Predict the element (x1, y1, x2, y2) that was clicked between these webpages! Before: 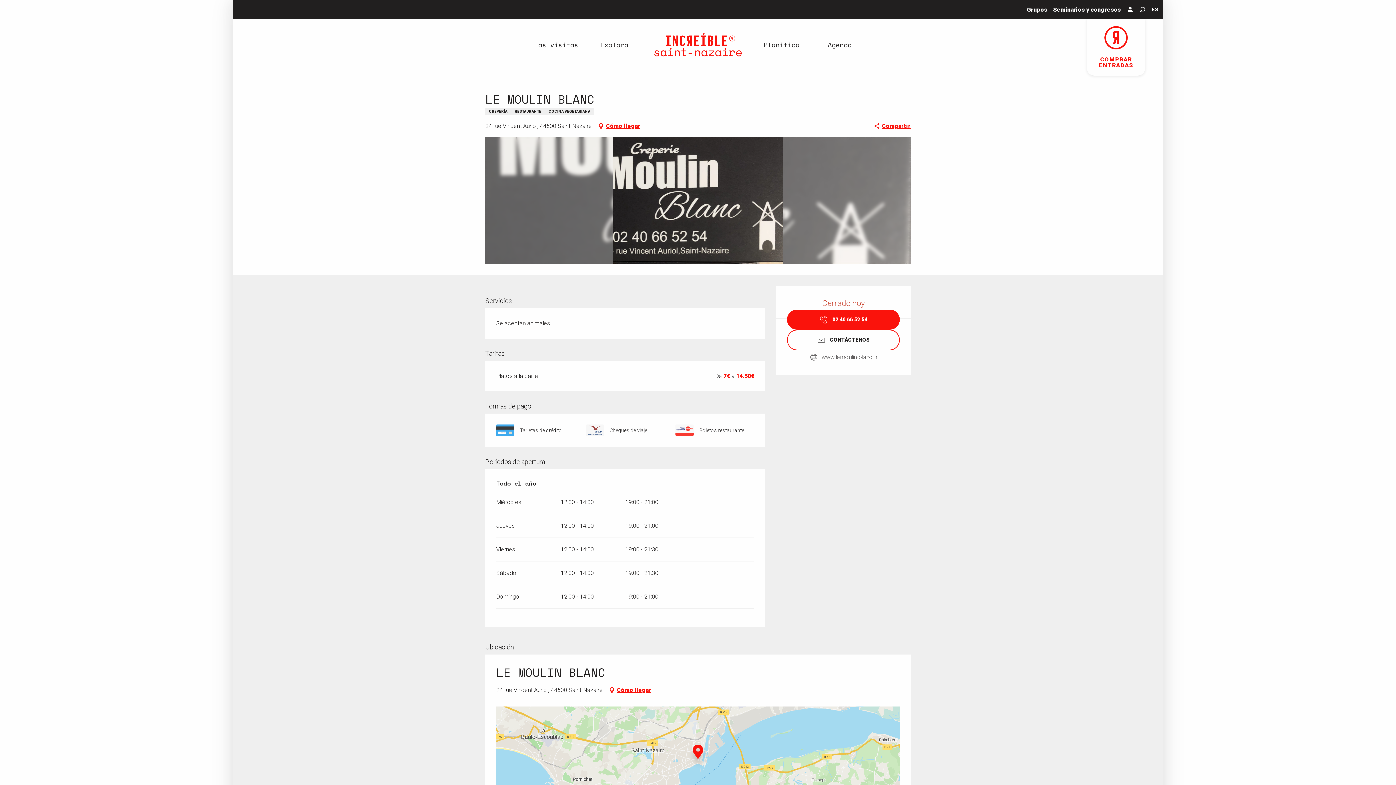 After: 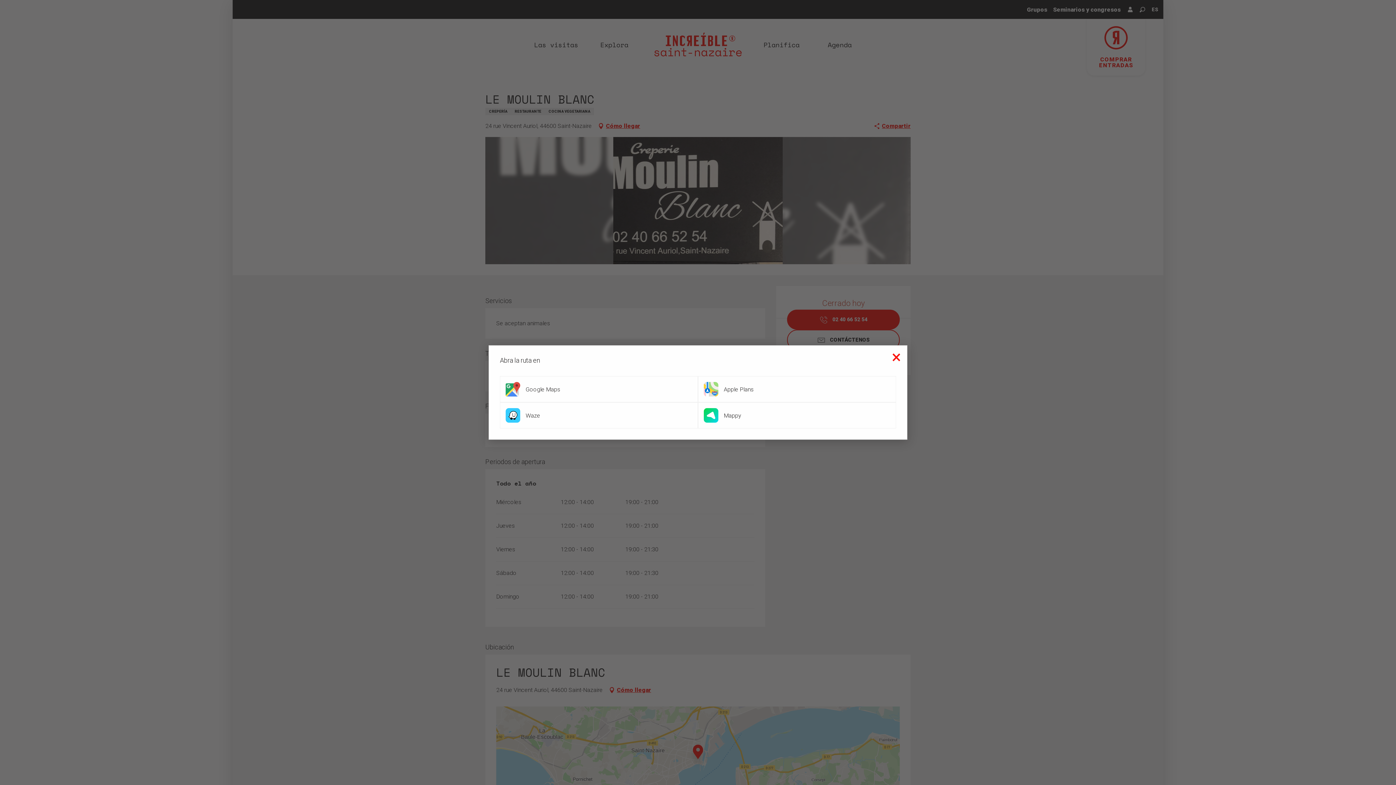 Action: label: Cómo llegar bbox: (597, 120, 640, 131)